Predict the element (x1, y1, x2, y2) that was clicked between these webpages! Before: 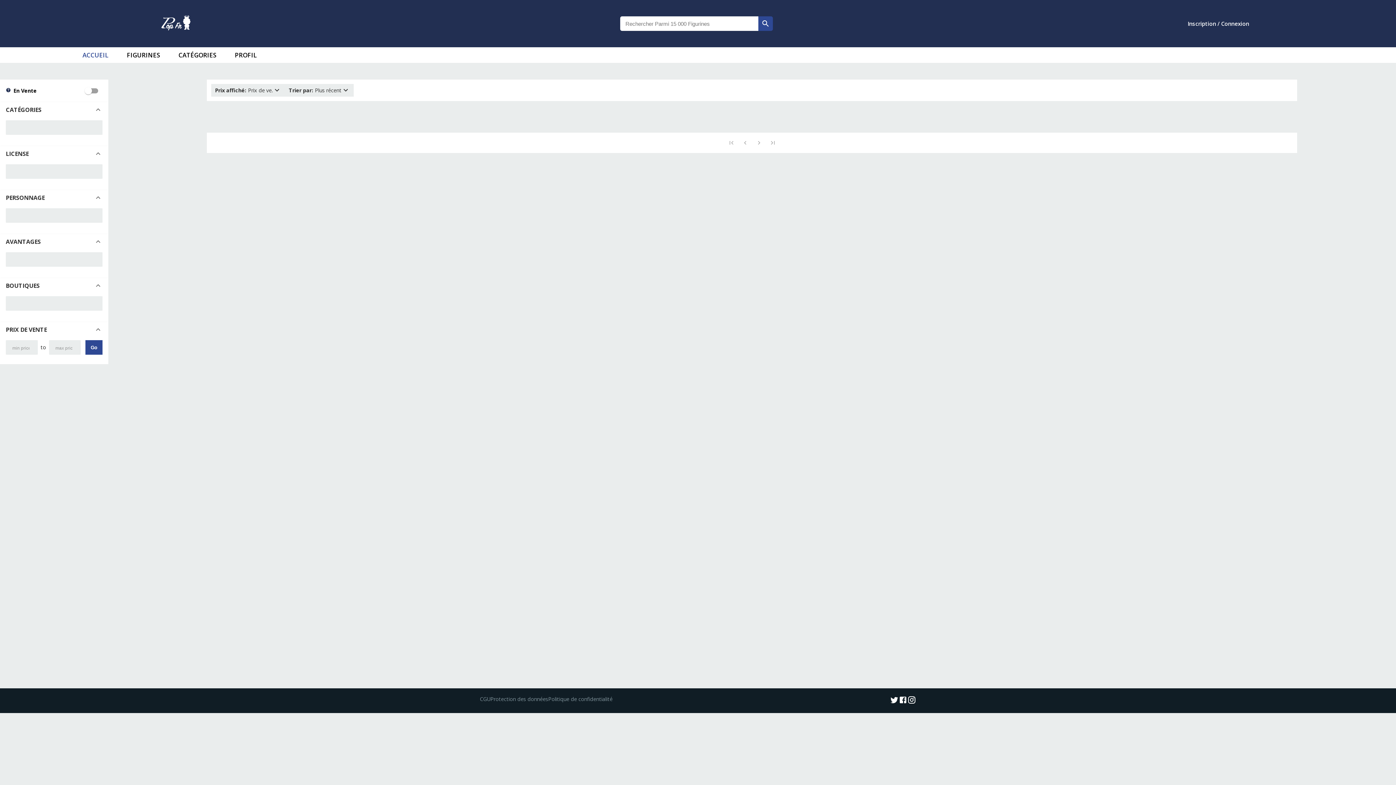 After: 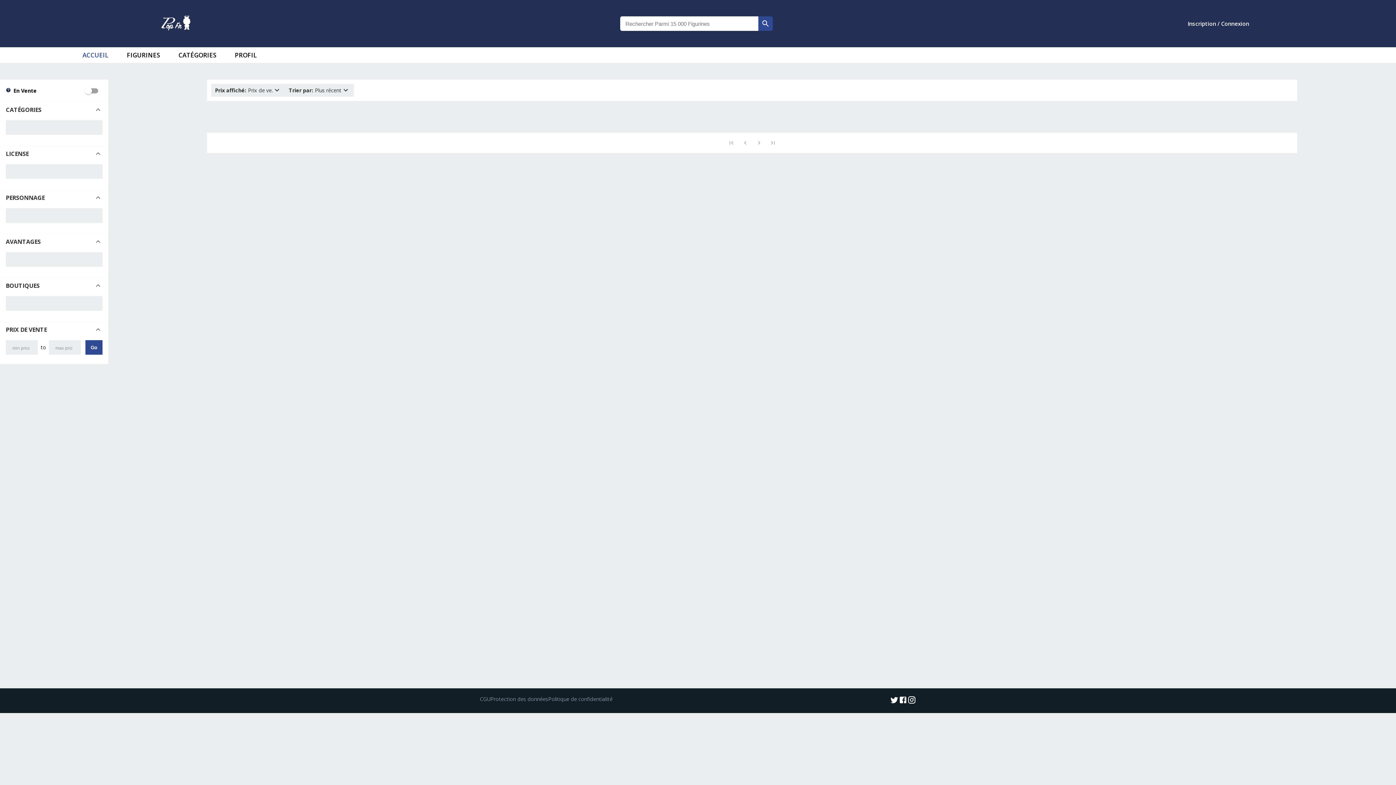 Action: label: rechercher bbox: (758, 16, 772, 30)